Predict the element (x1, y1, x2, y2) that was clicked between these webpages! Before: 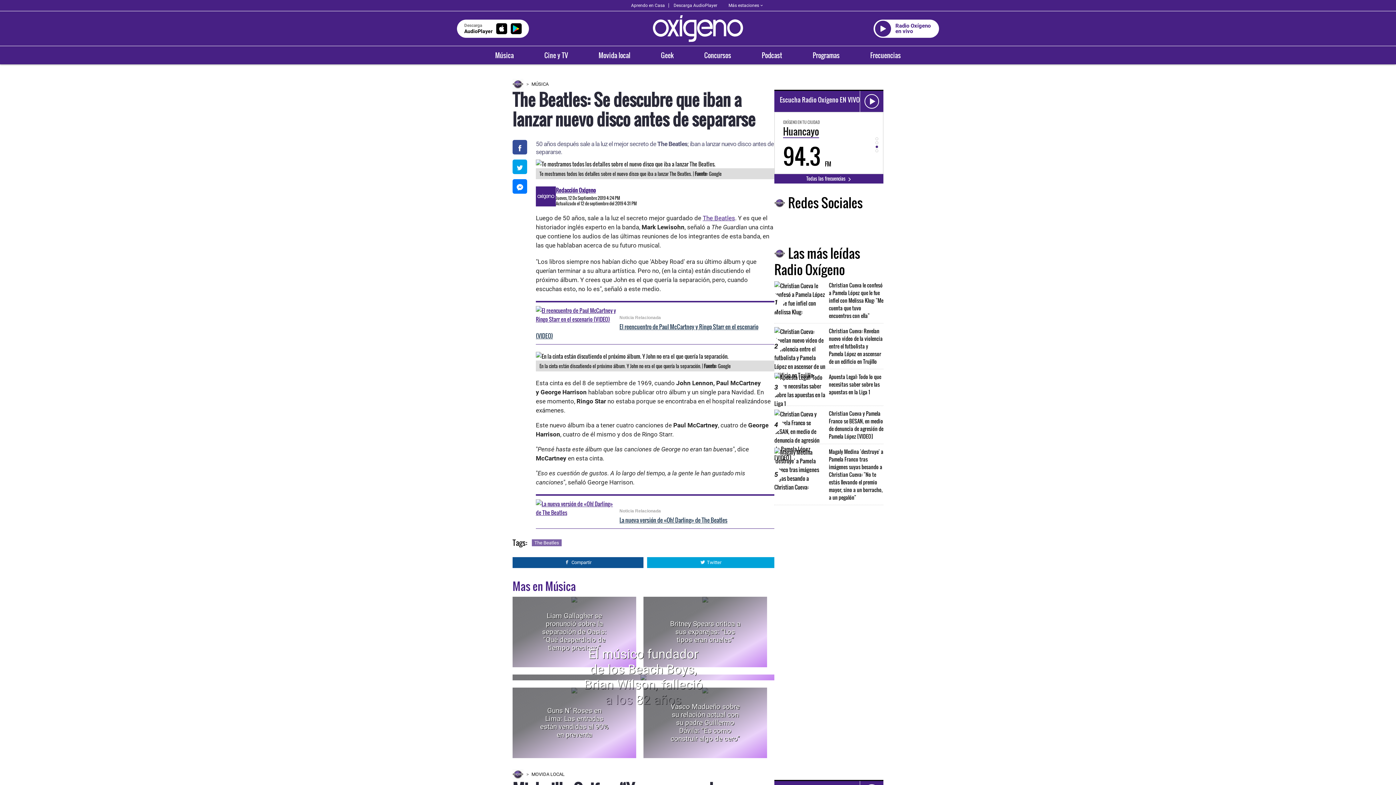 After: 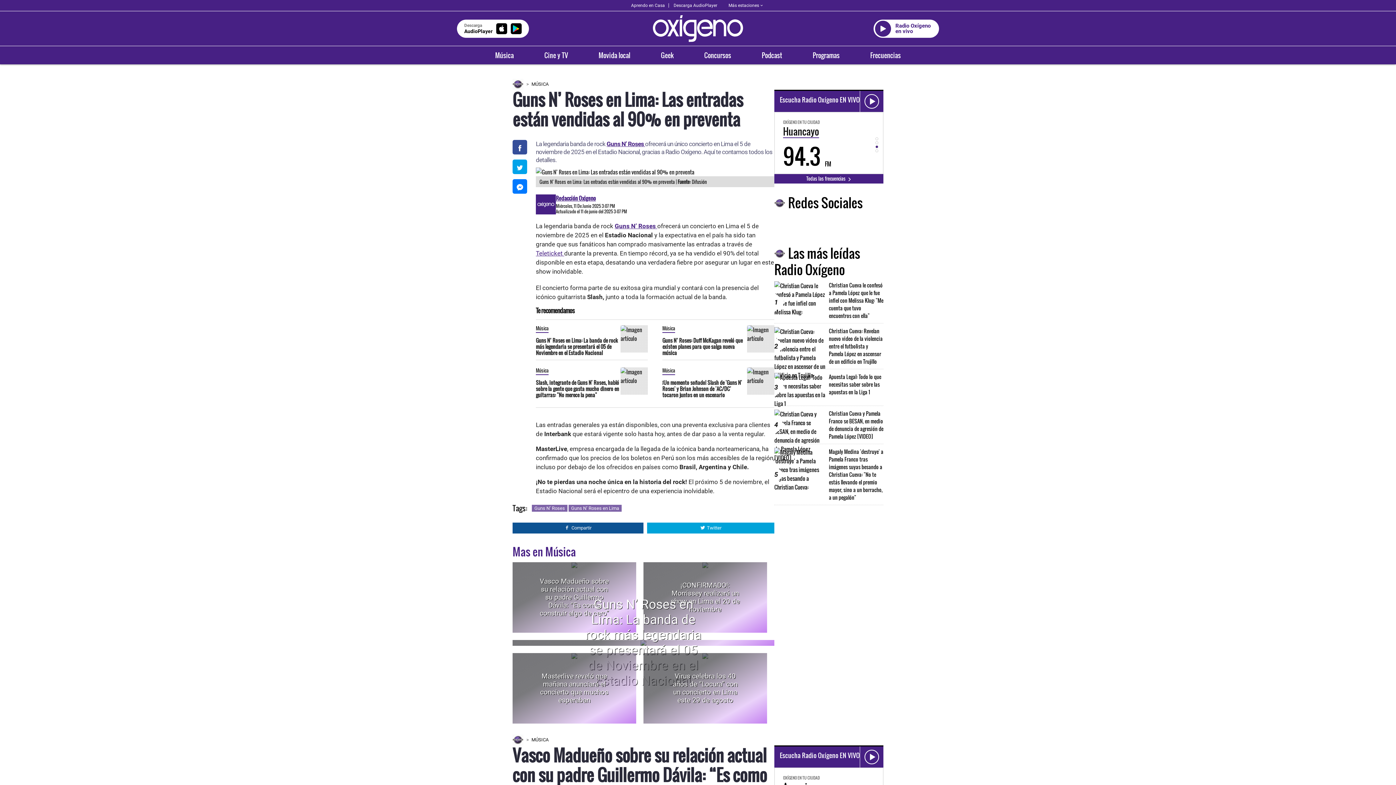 Action: bbox: (512, 691, 636, 697)